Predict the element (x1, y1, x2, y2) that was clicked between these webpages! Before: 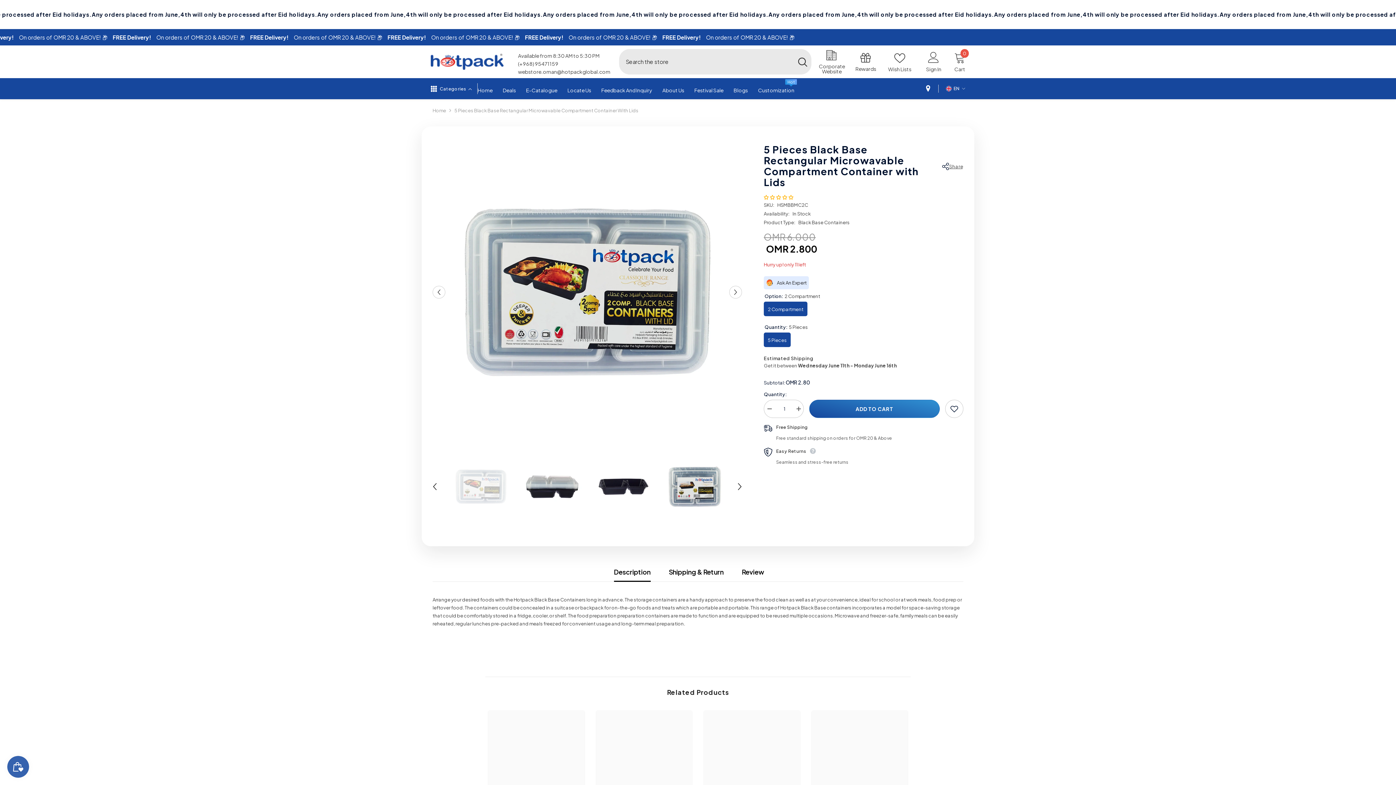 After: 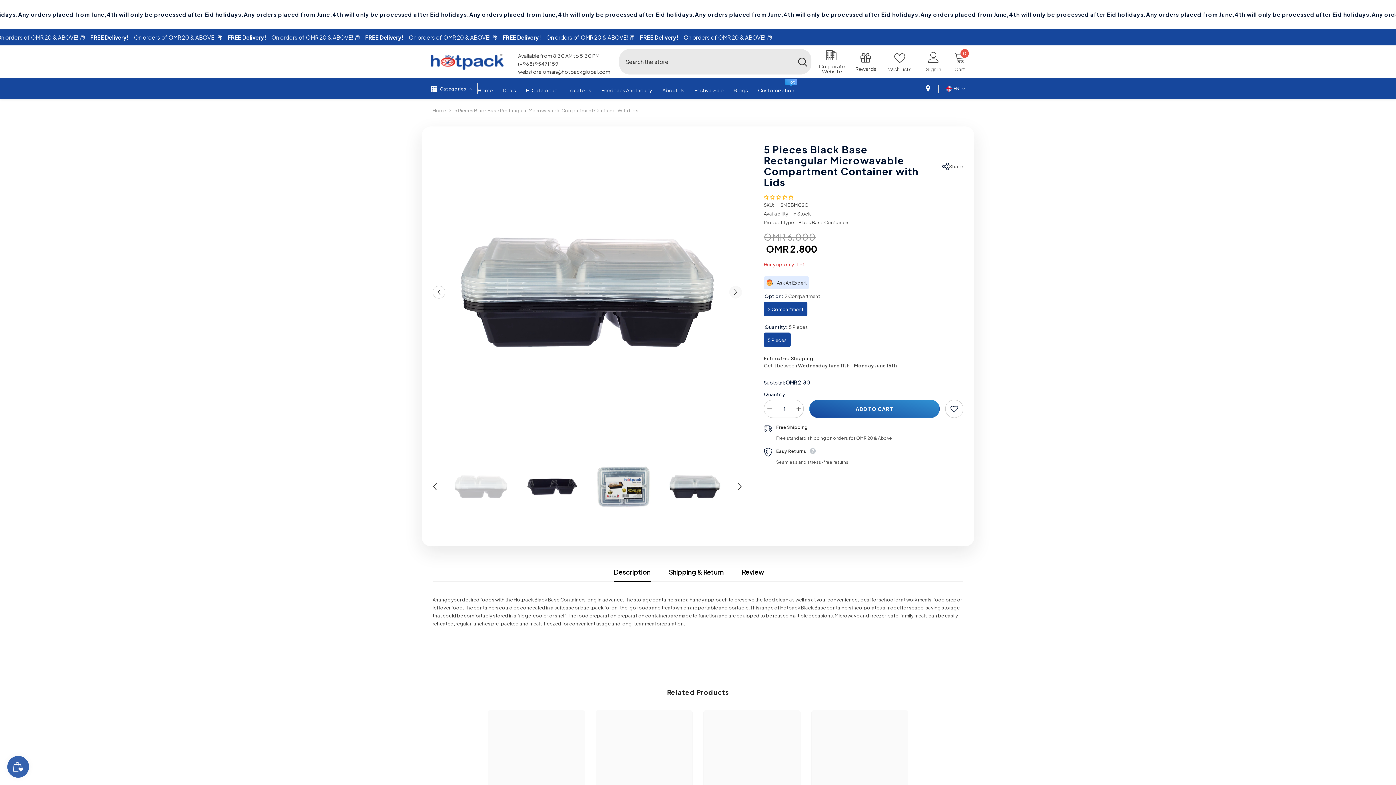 Action: bbox: (729, 285, 742, 298) label: Next